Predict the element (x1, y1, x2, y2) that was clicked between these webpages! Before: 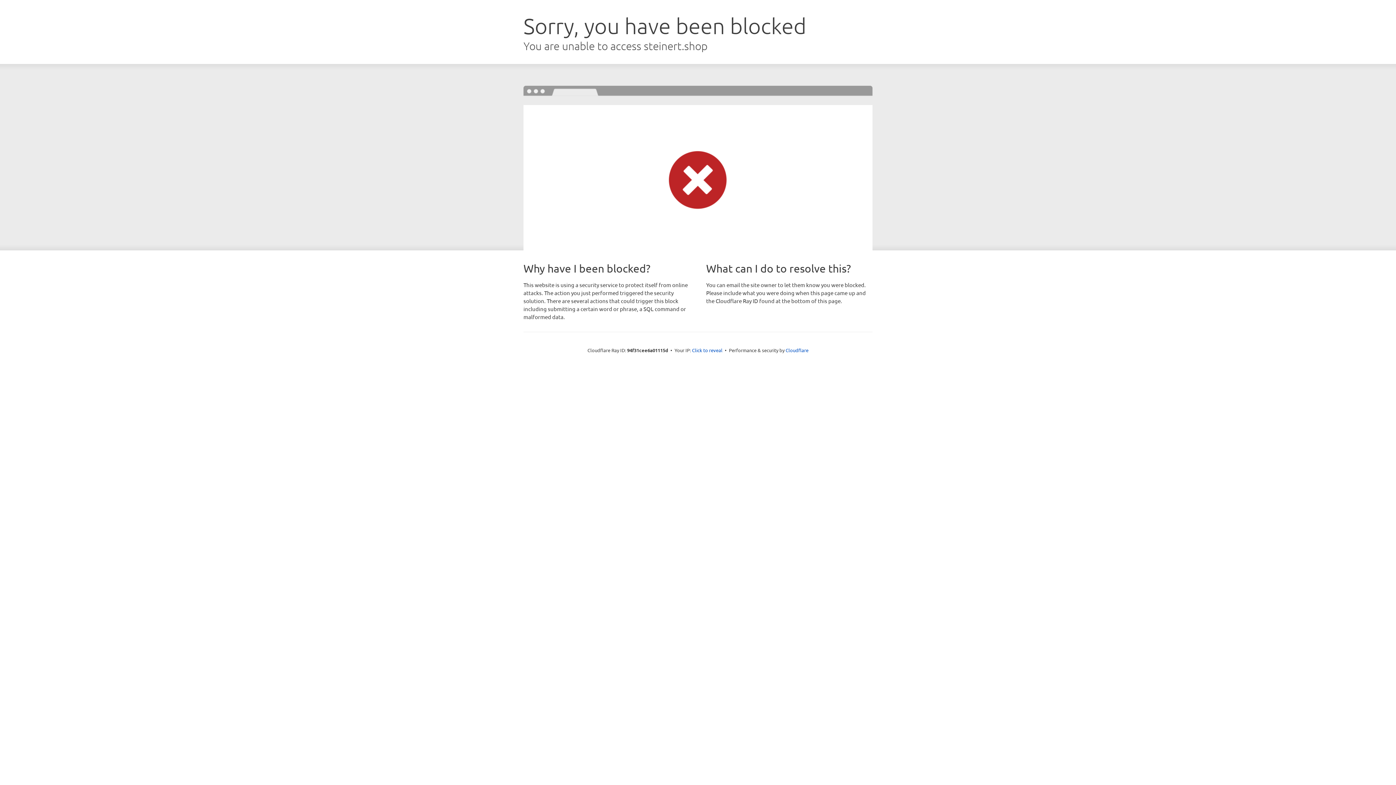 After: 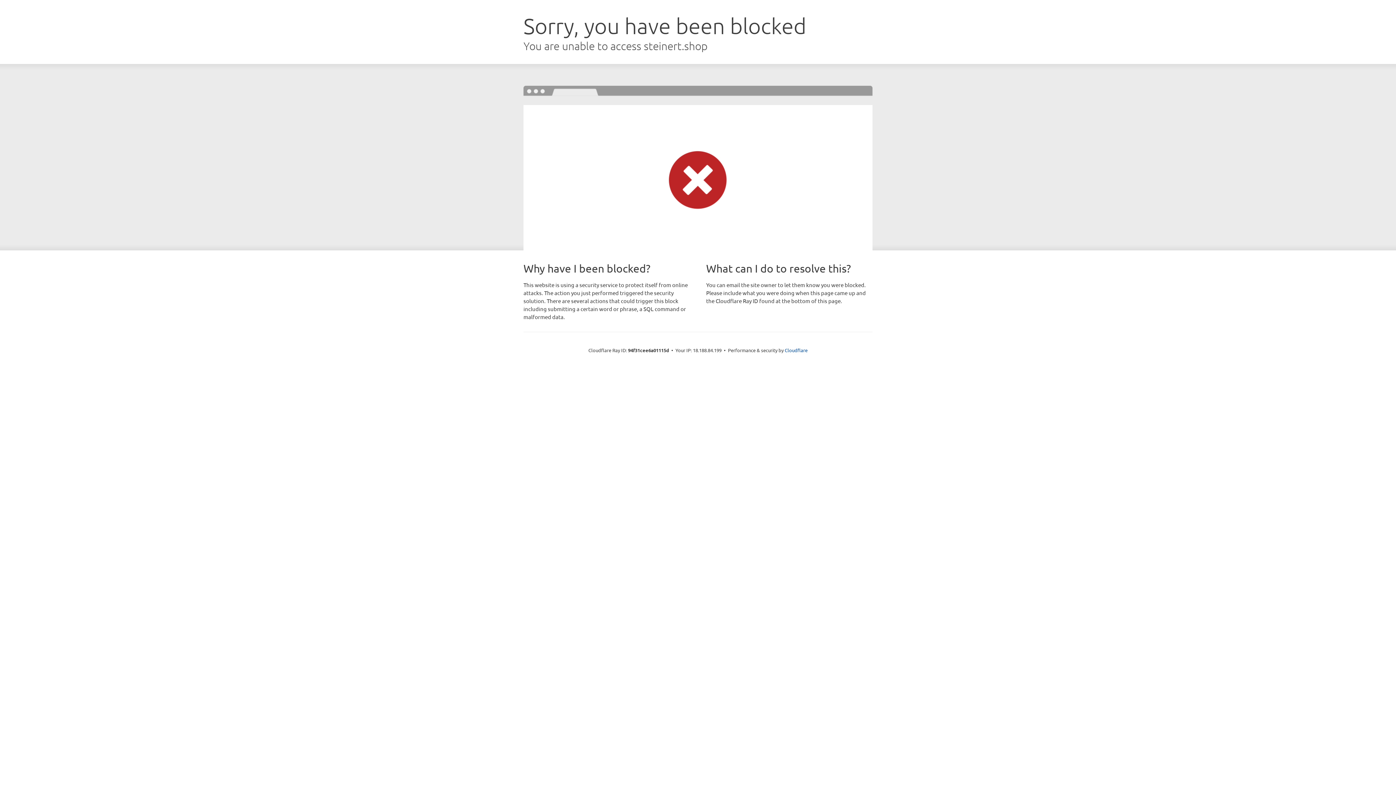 Action: bbox: (692, 346, 722, 353) label: Click to reveal